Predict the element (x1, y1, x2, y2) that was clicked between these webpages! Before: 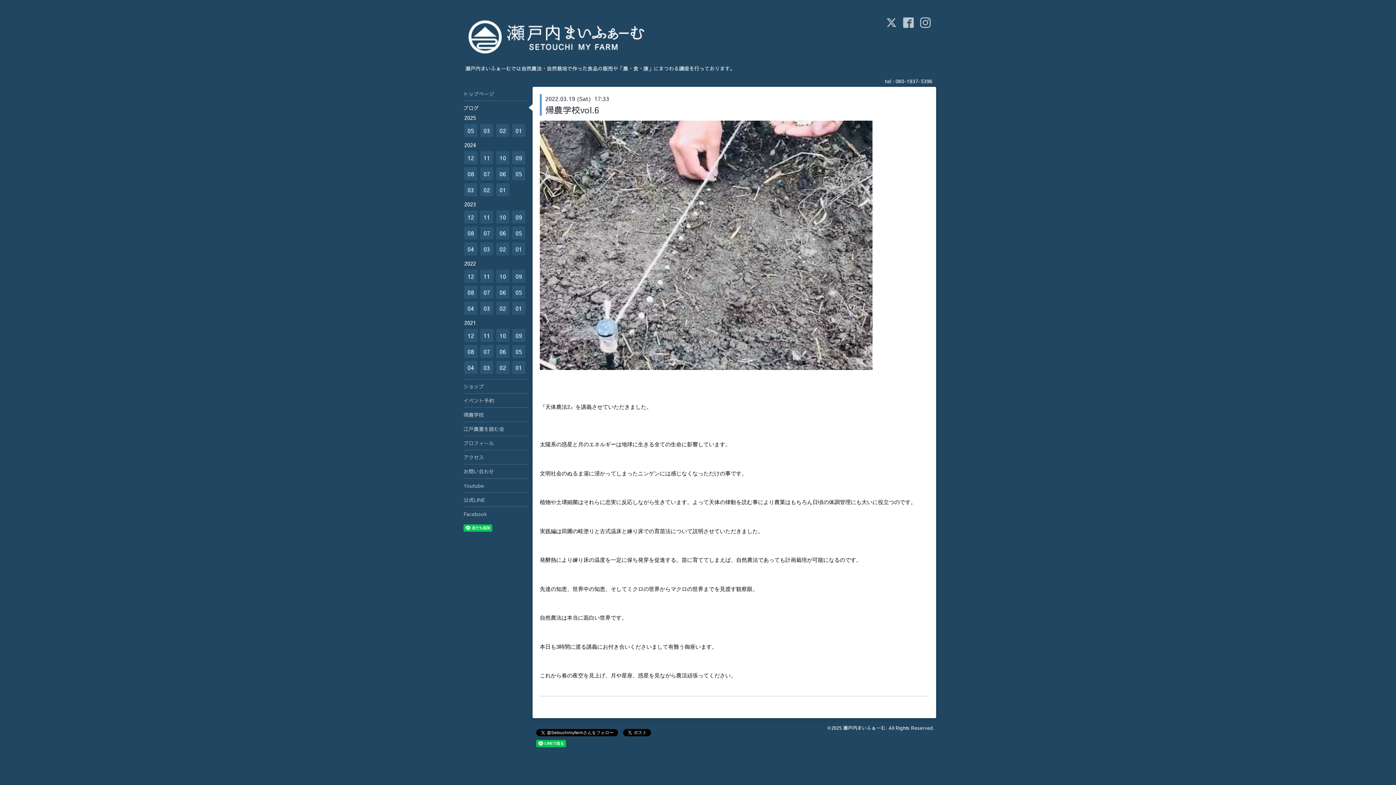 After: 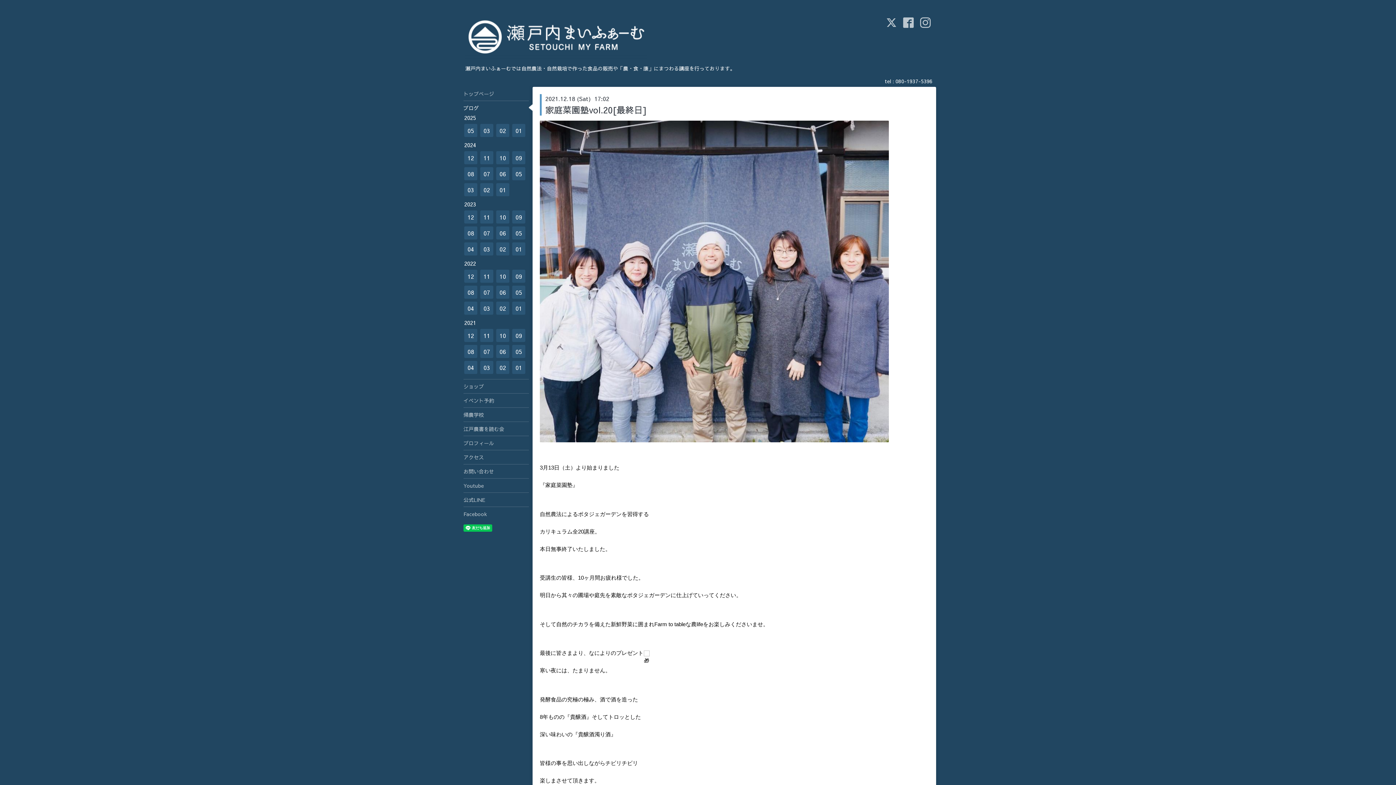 Action: bbox: (464, 329, 477, 342) label: 12